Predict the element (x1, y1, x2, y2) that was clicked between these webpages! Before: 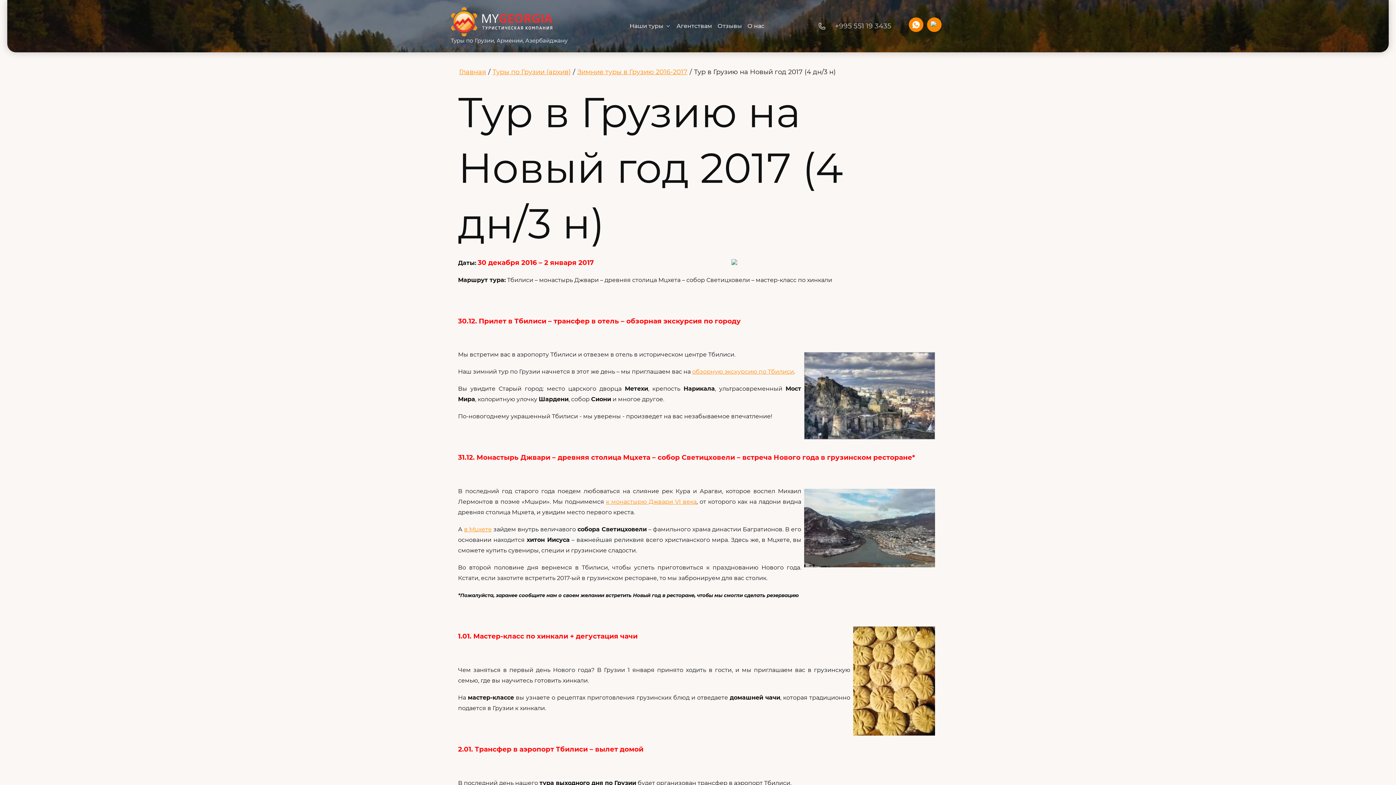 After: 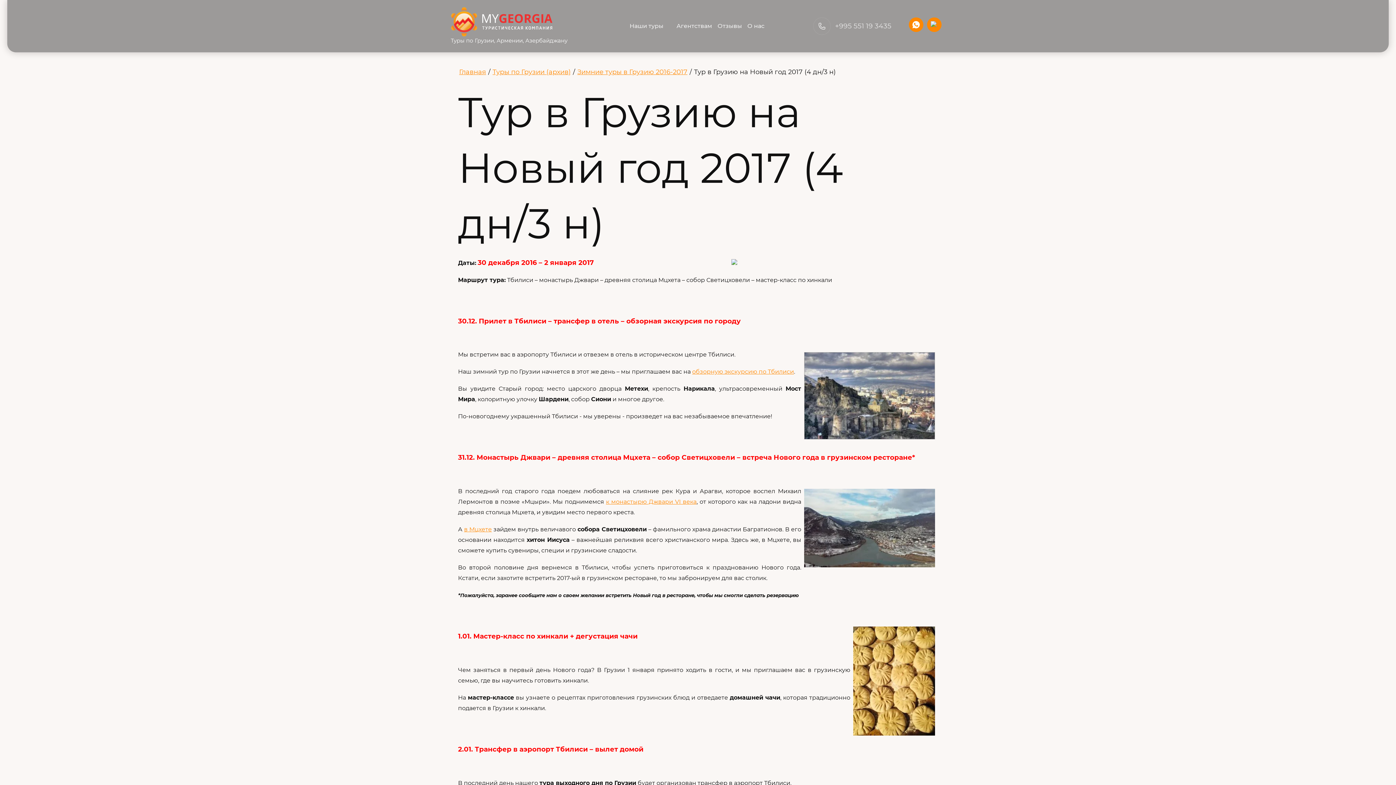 Action: bbox: (731, 259, 737, 266)